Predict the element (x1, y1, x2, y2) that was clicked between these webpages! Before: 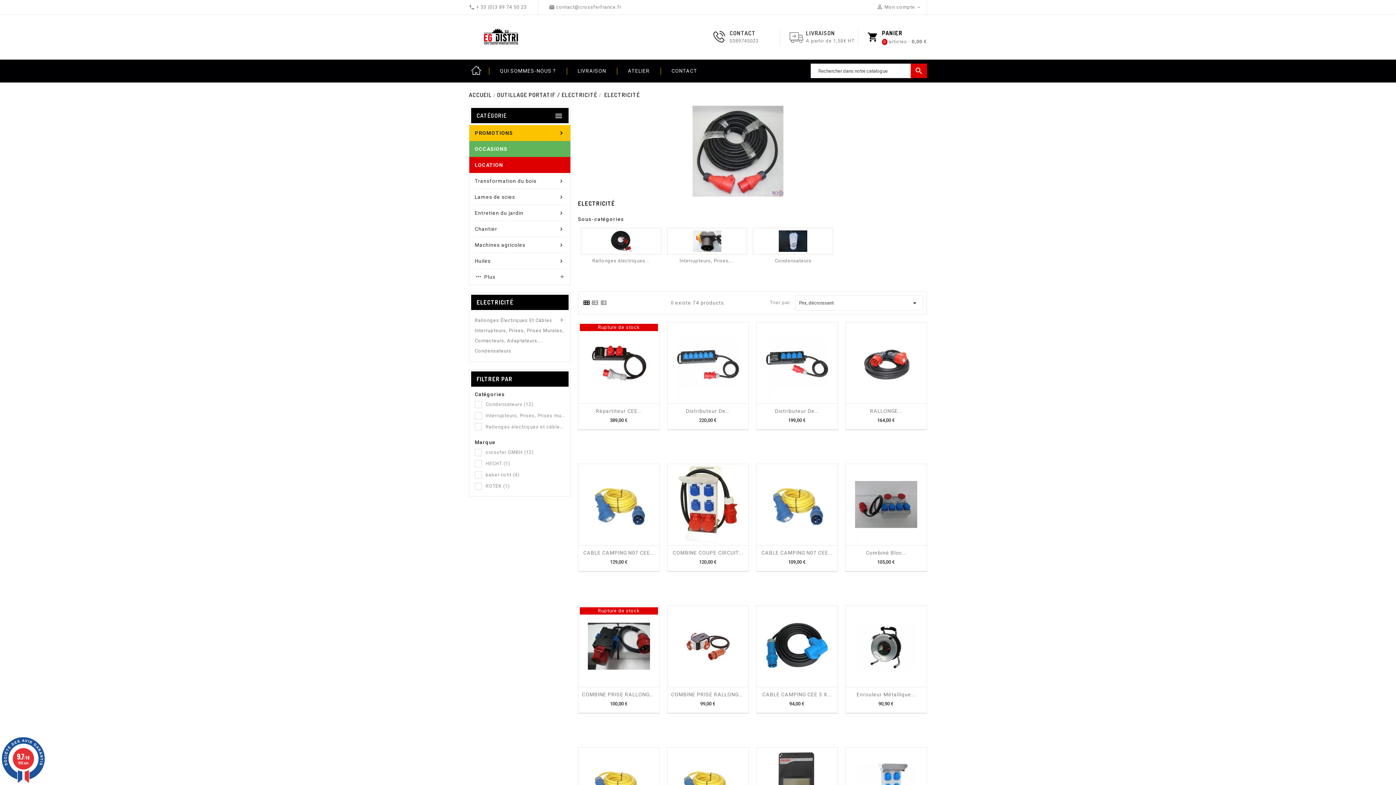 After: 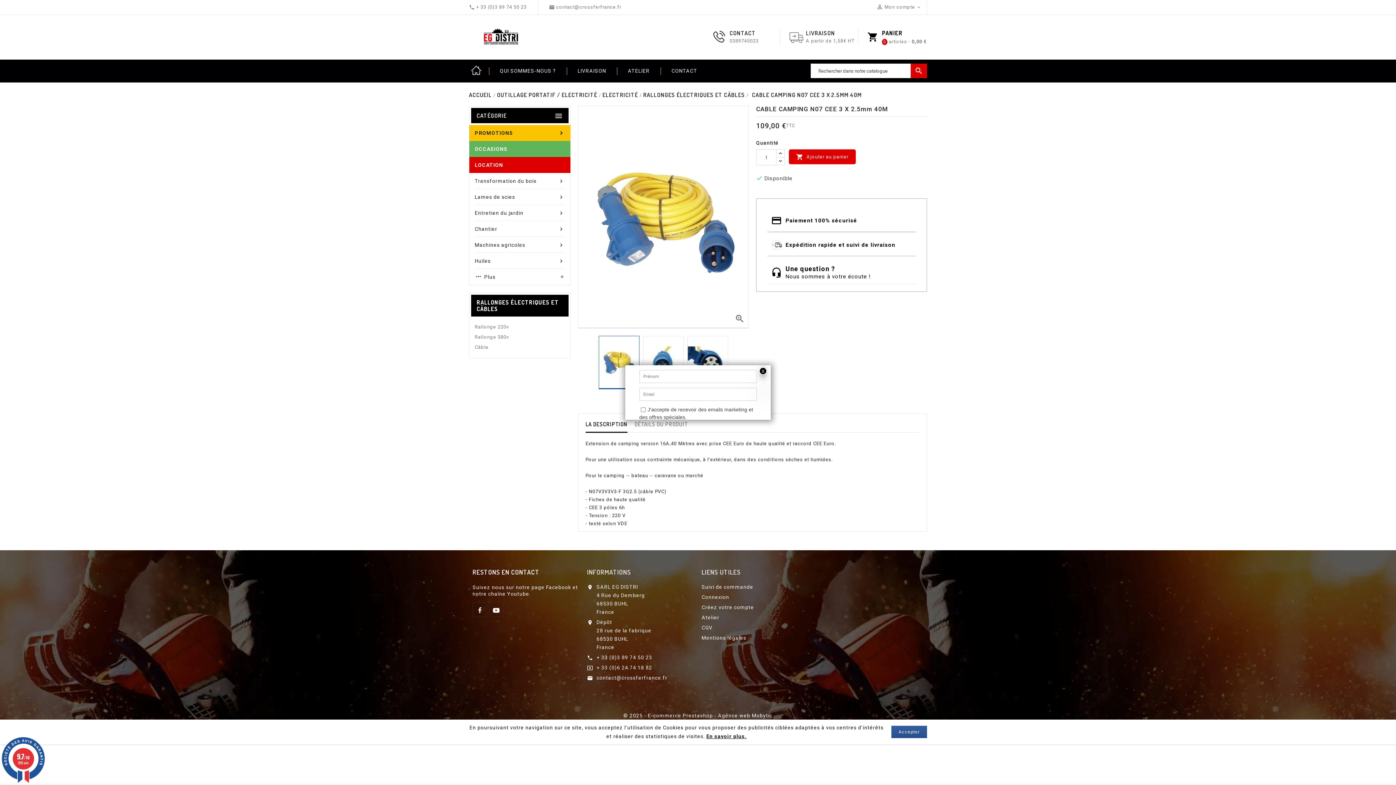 Action: bbox: (756, 464, 837, 545)